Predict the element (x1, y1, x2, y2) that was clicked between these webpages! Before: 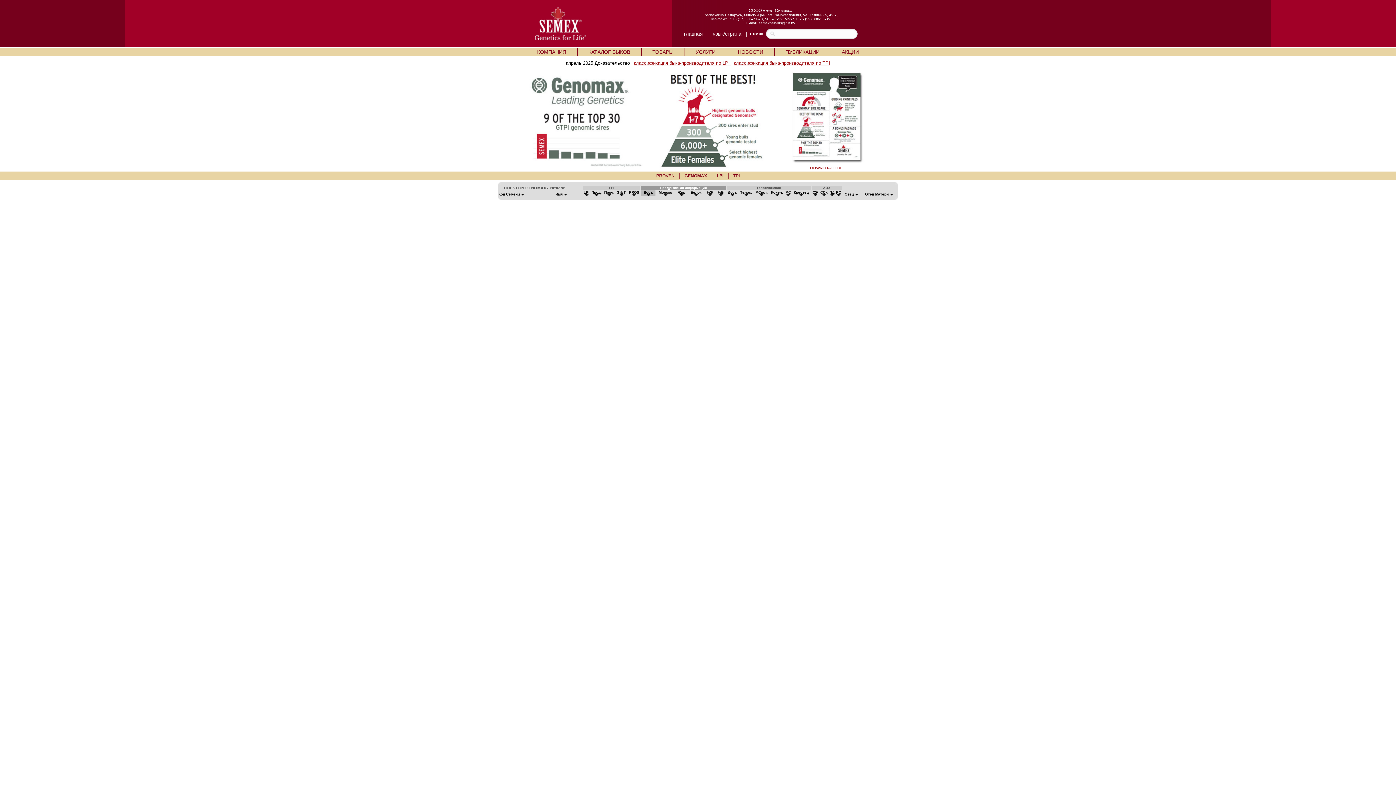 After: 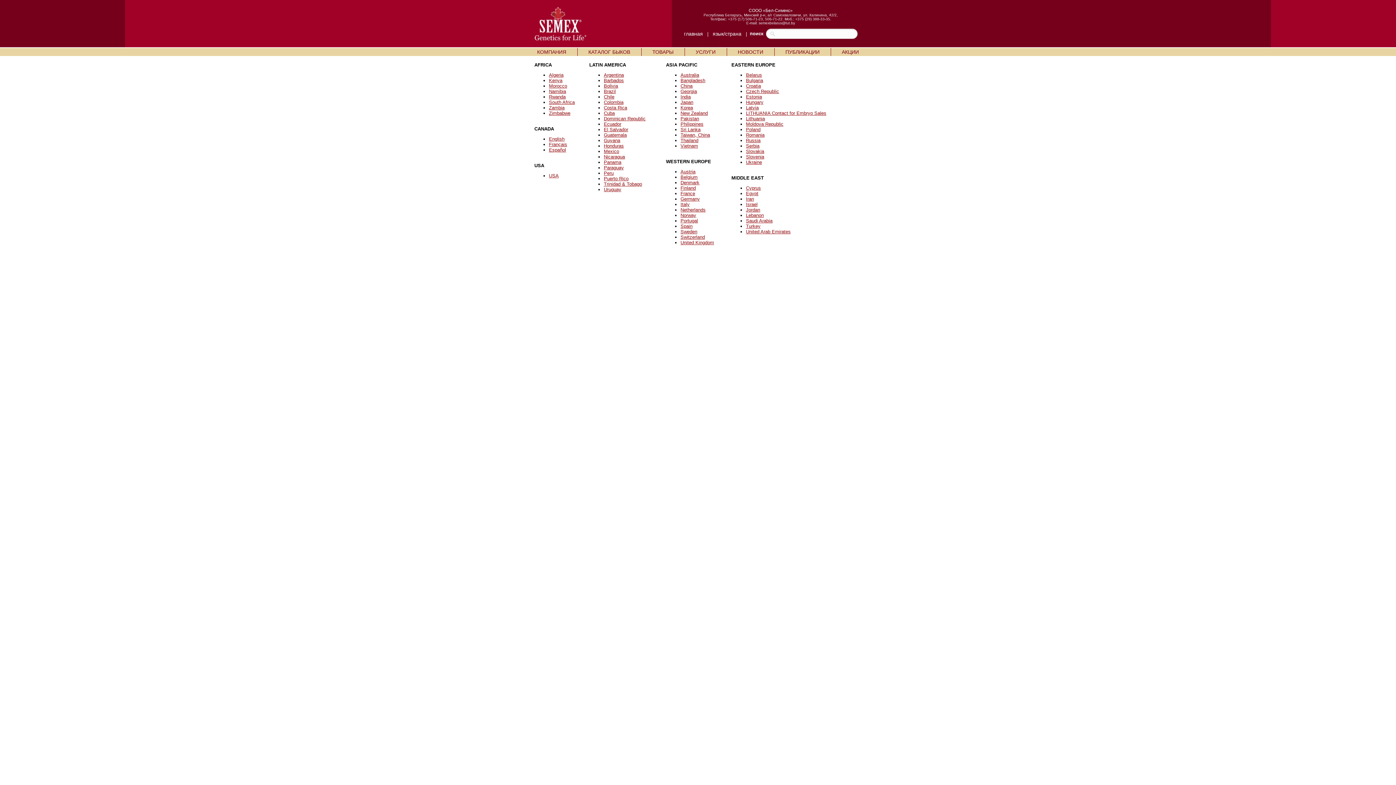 Action: bbox: (712, 30, 741, 36) label: язык/страна